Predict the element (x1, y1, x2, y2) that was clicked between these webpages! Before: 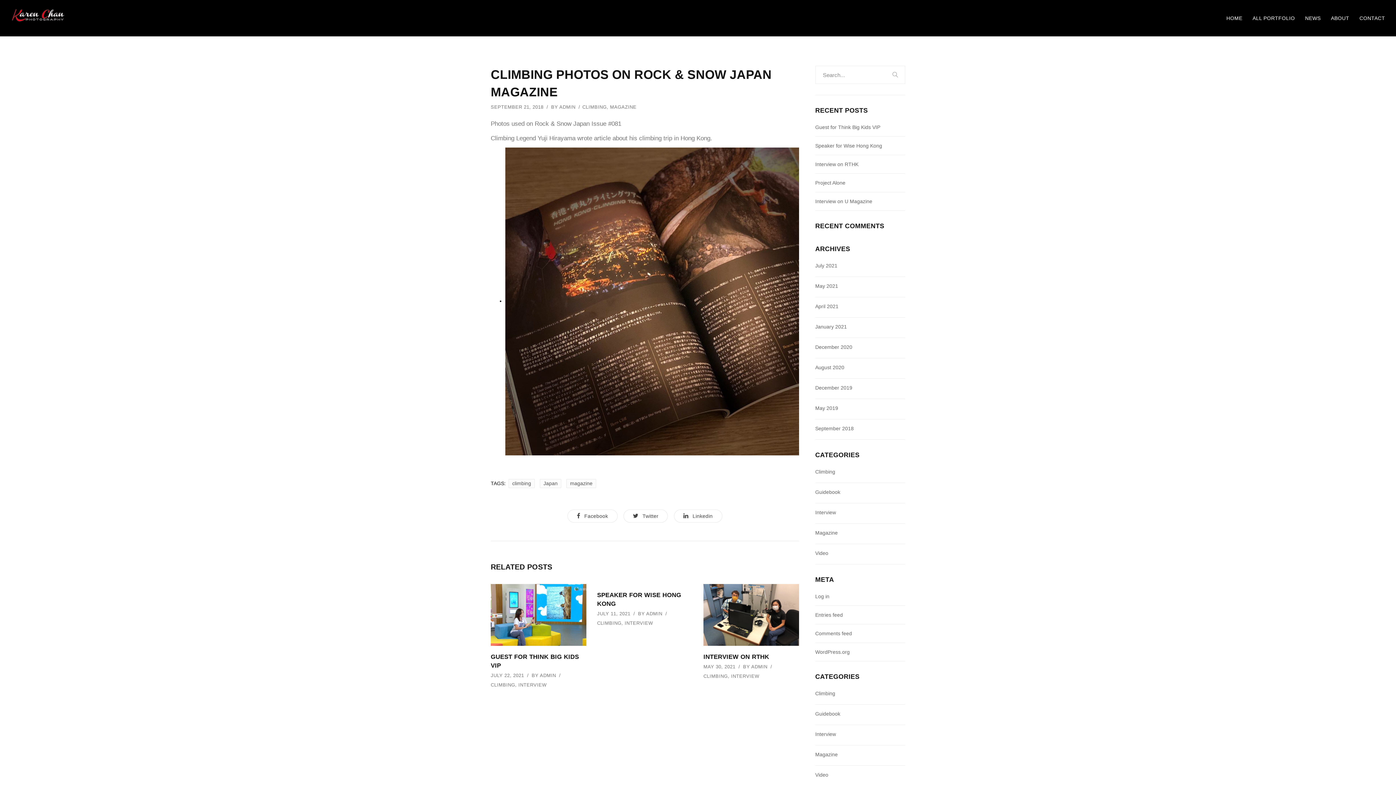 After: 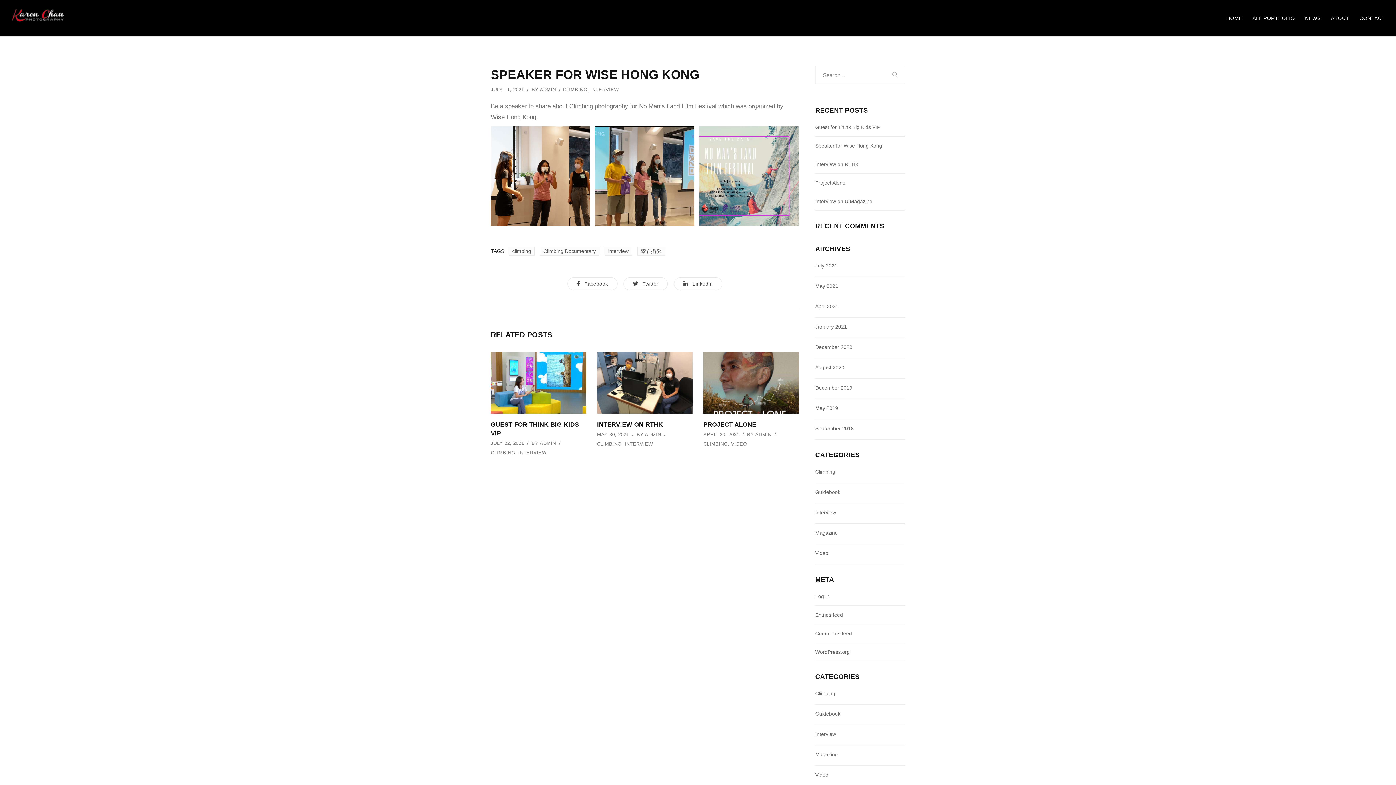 Action: bbox: (815, 142, 905, 149) label: Speaker for Wise Hong Kong